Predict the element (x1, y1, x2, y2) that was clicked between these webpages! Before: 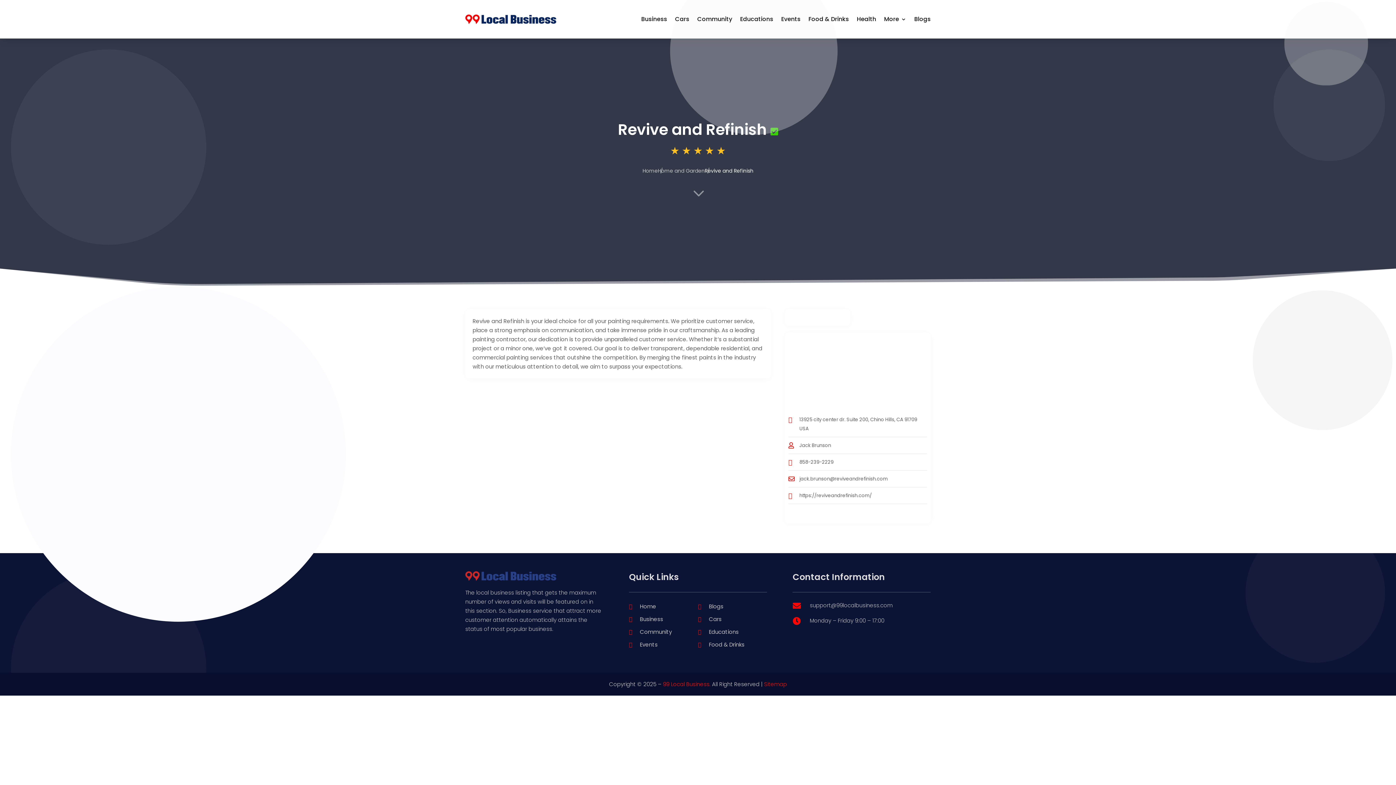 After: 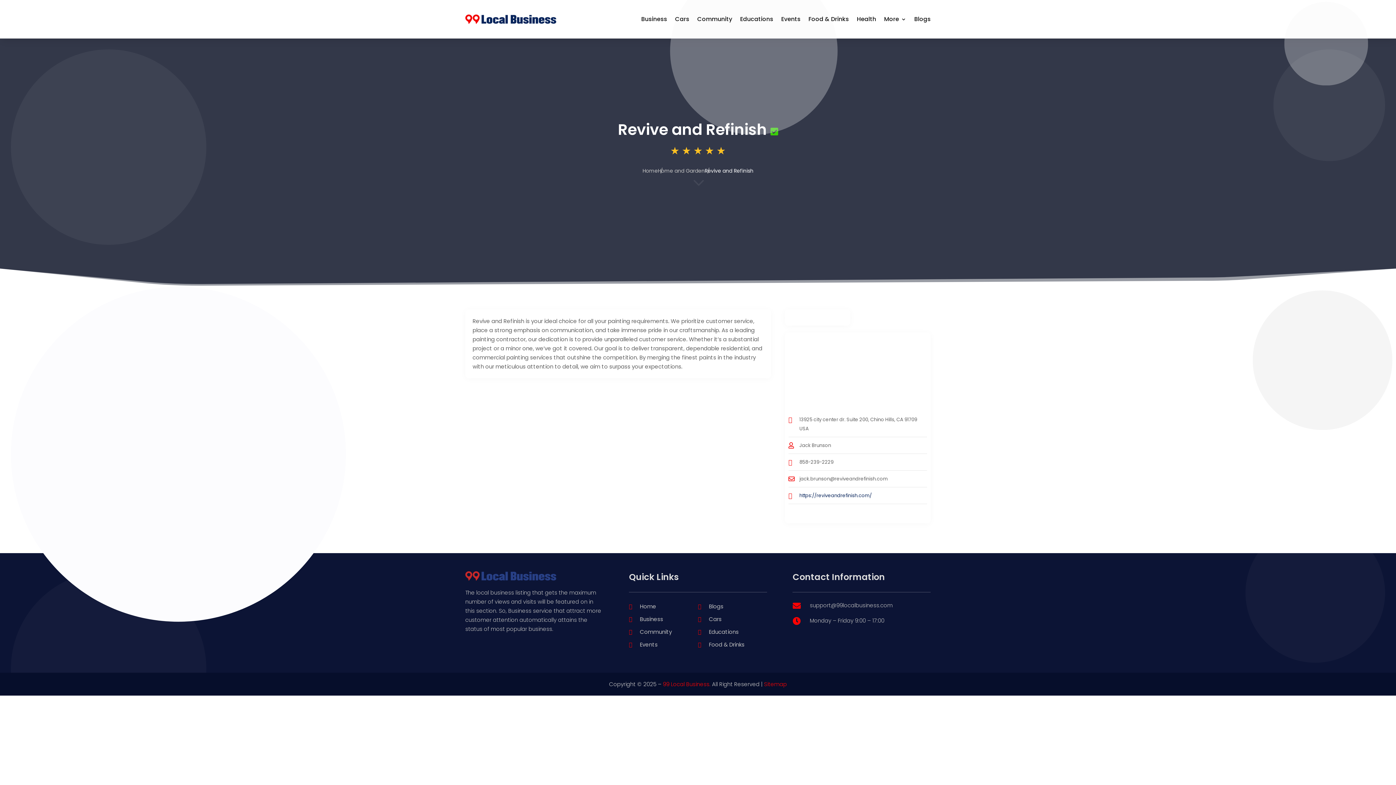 Action: label: https://reviveandrefinish.com/ bbox: (799, 492, 871, 499)